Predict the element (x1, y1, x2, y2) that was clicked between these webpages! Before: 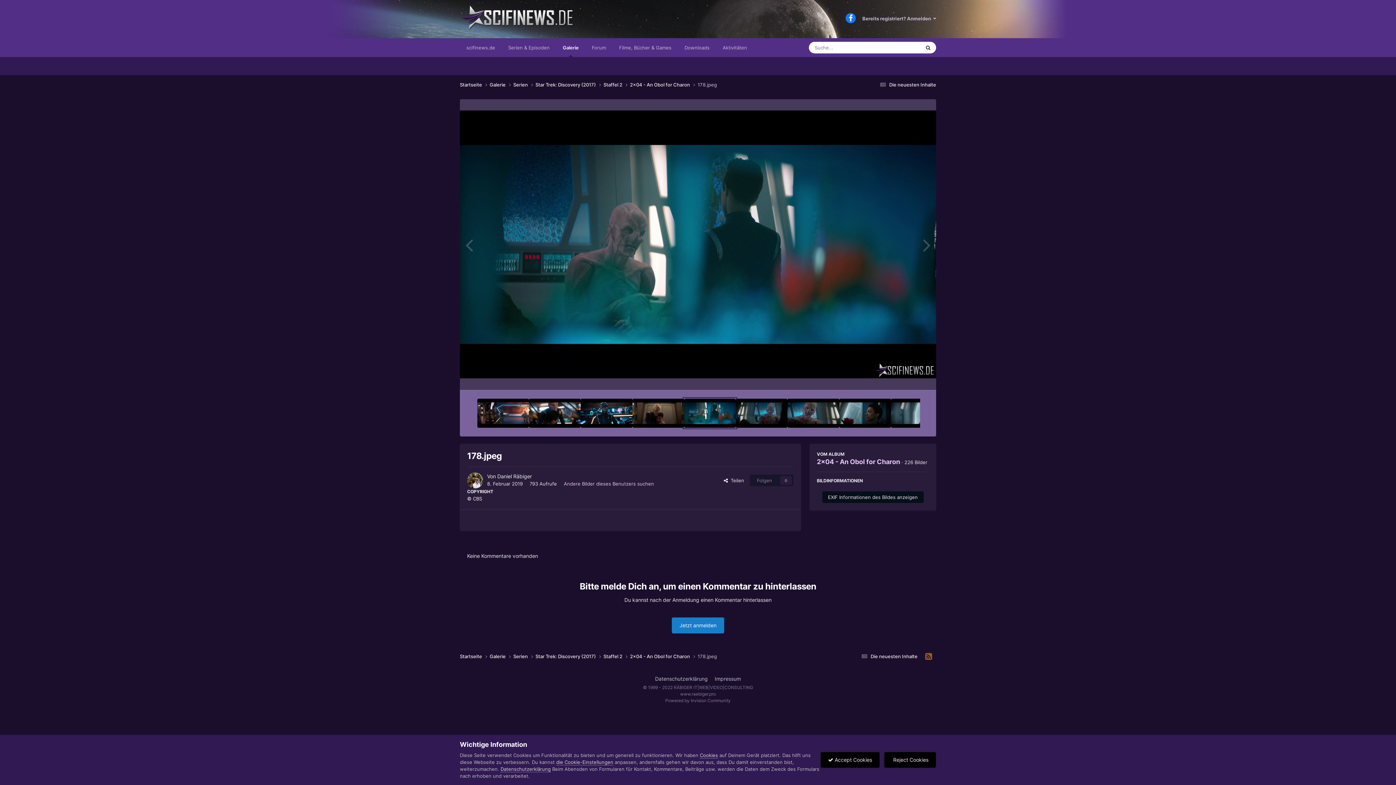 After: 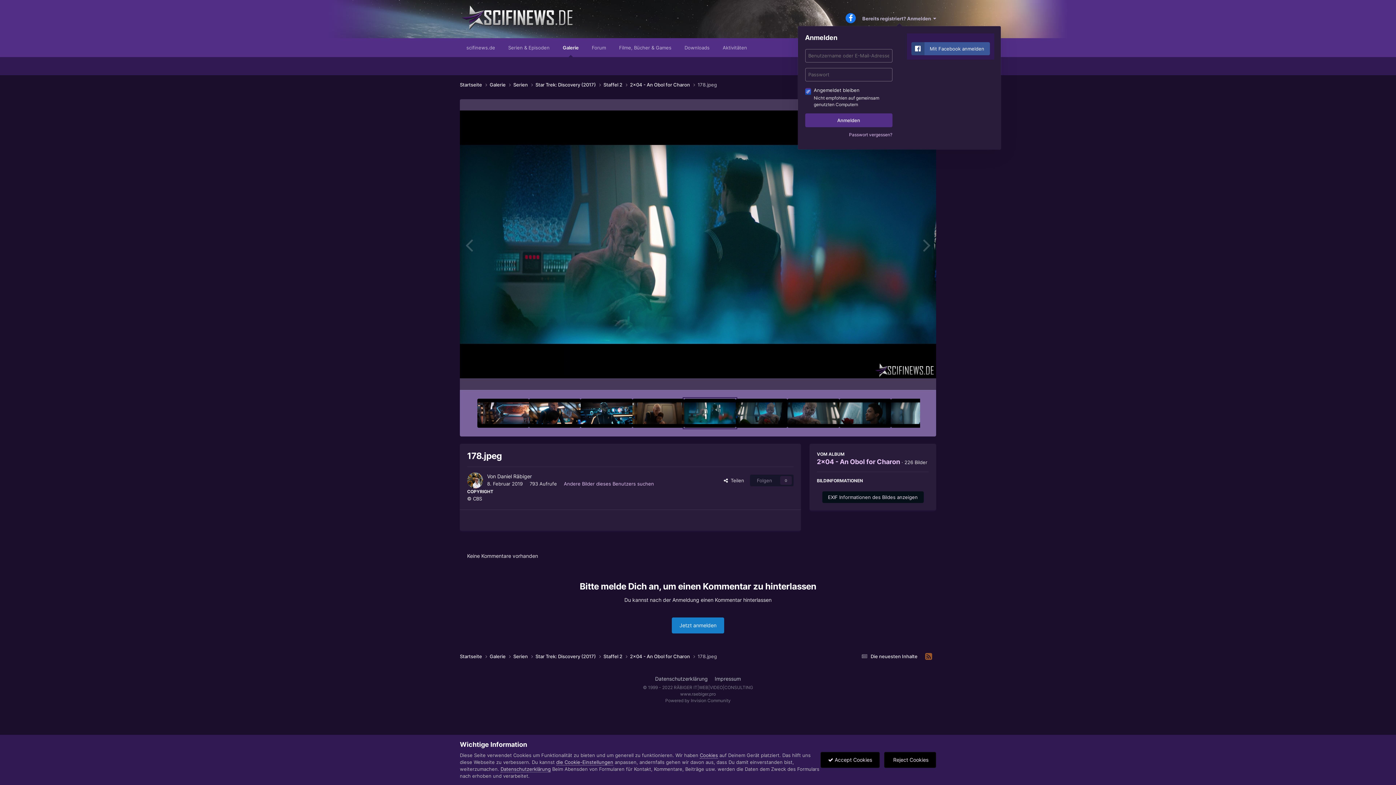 Action: bbox: (862, 15, 936, 21) label: Bereits registriert? Anmelden  